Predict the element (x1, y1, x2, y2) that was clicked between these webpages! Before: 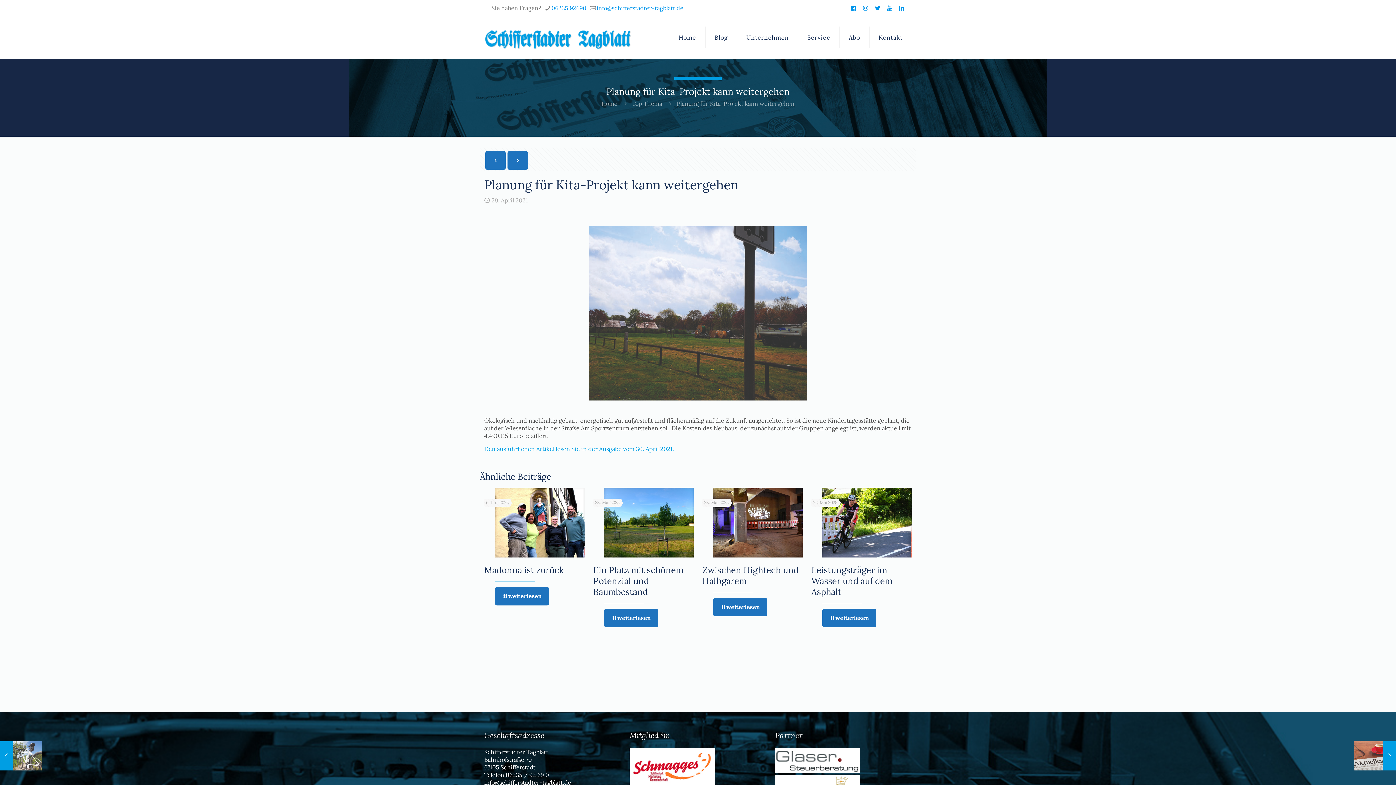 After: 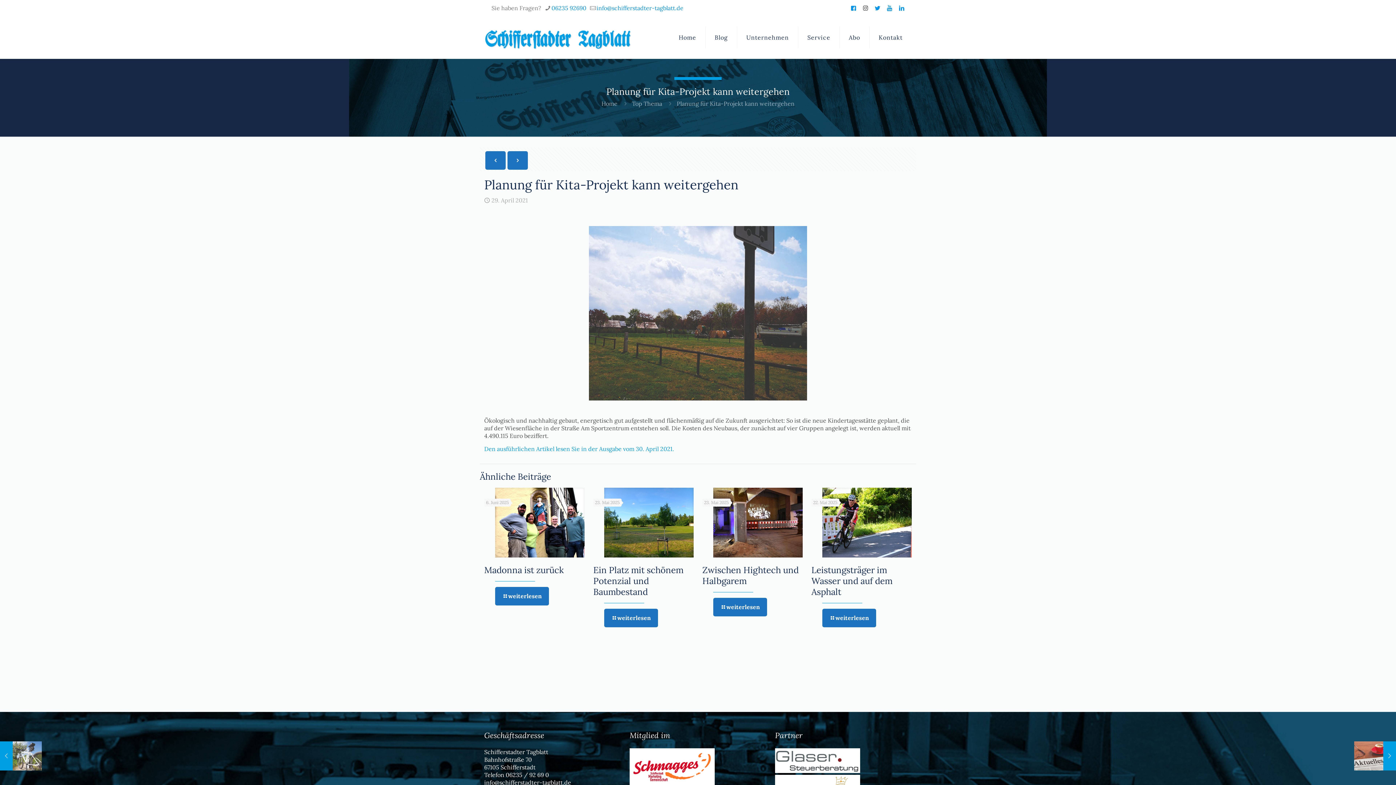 Action: bbox: (862, 4, 868, 11)